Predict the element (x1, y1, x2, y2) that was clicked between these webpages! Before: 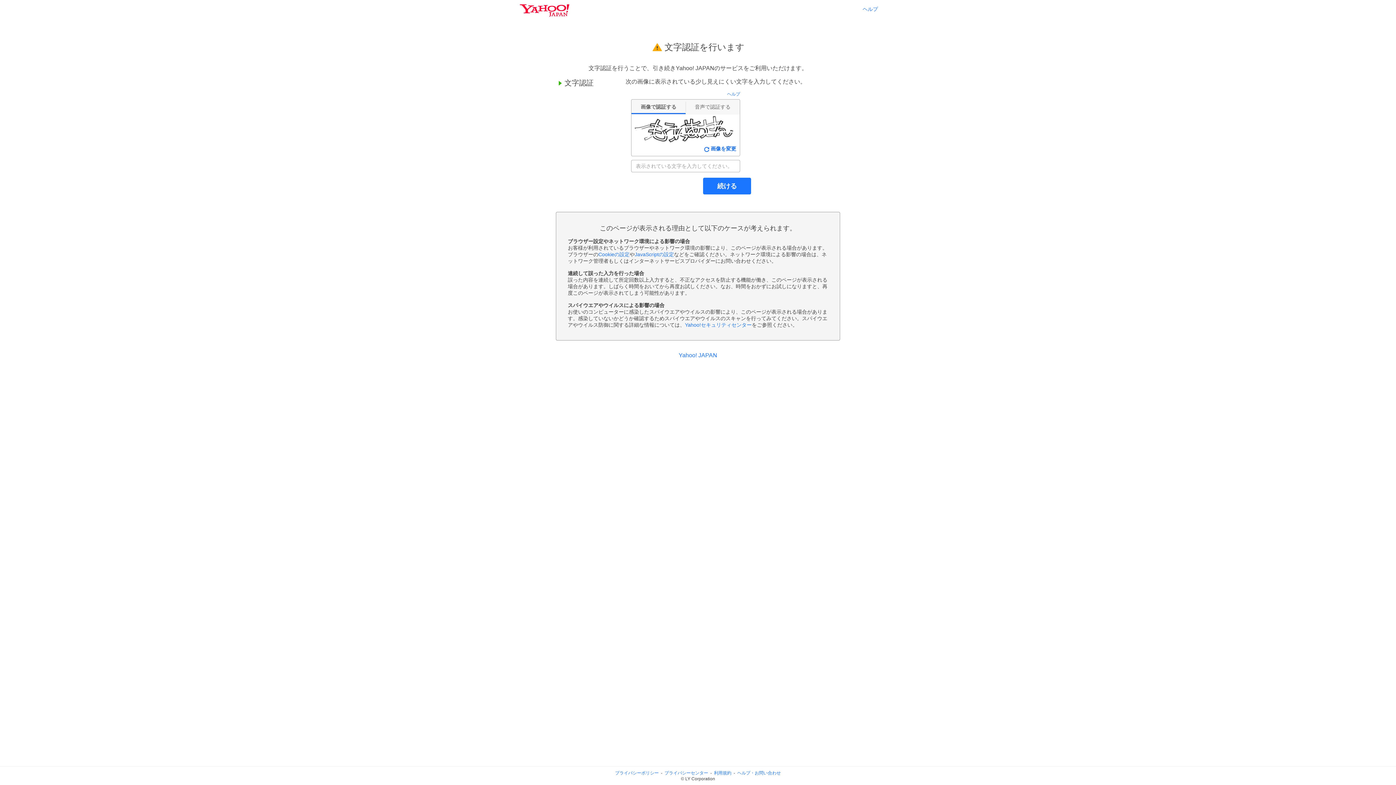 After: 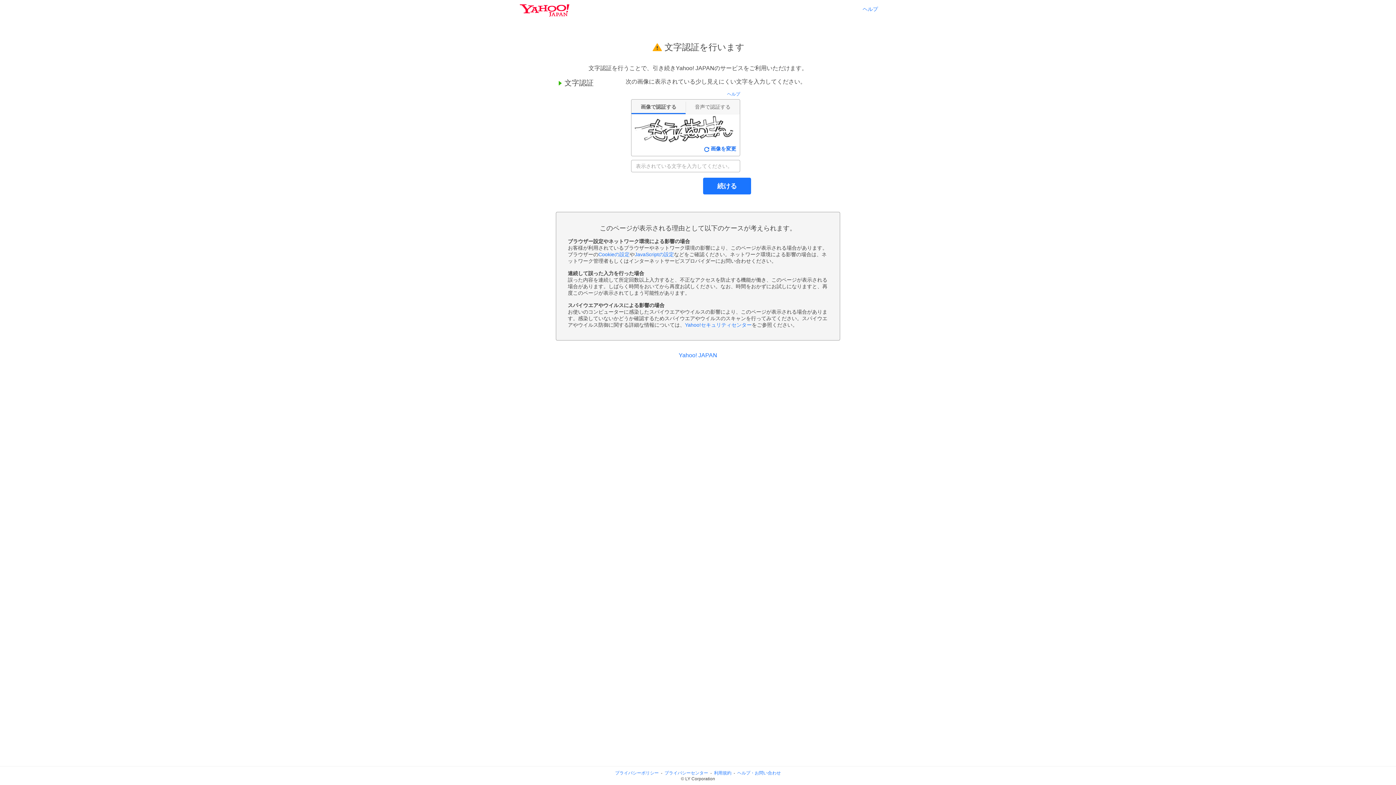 Action: label: ヘルプ bbox: (862, 6, 878, 11)